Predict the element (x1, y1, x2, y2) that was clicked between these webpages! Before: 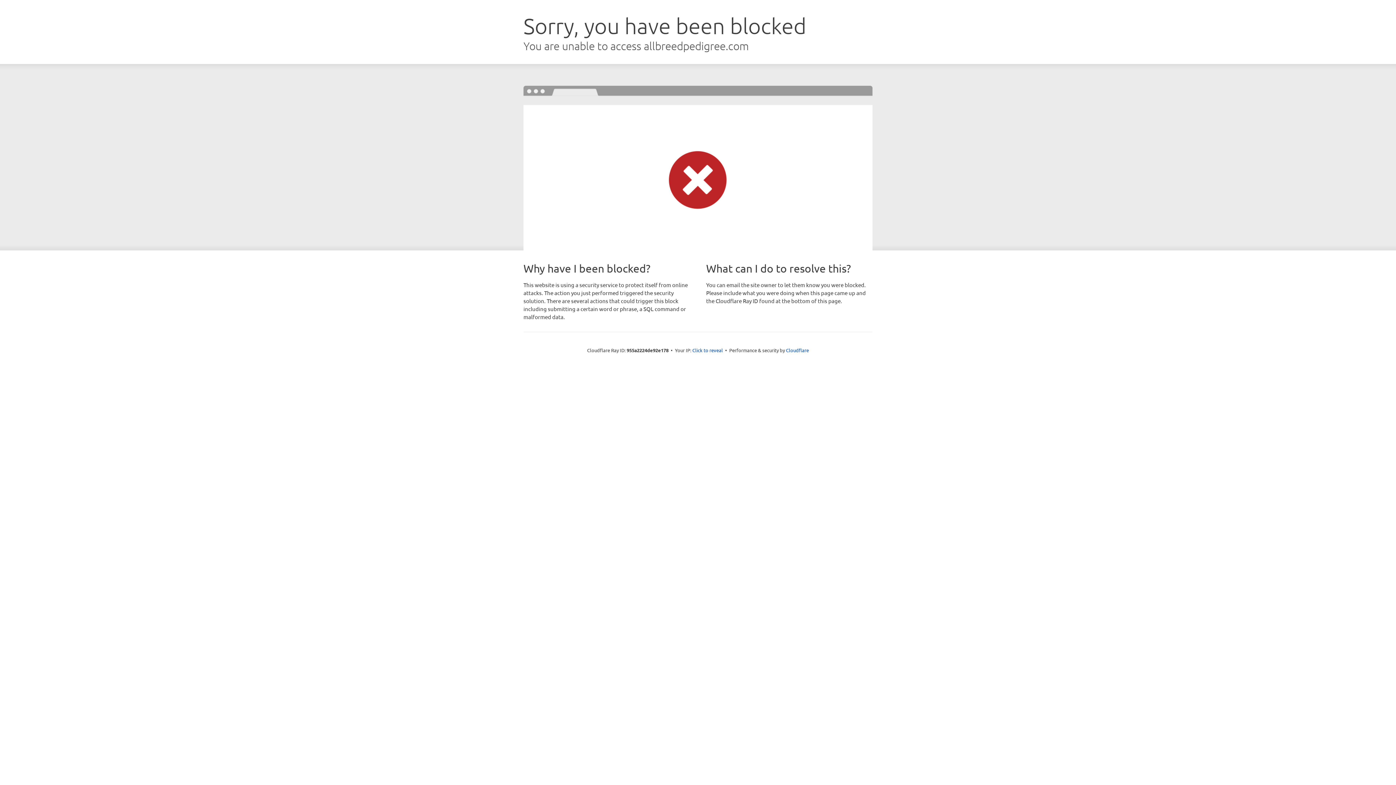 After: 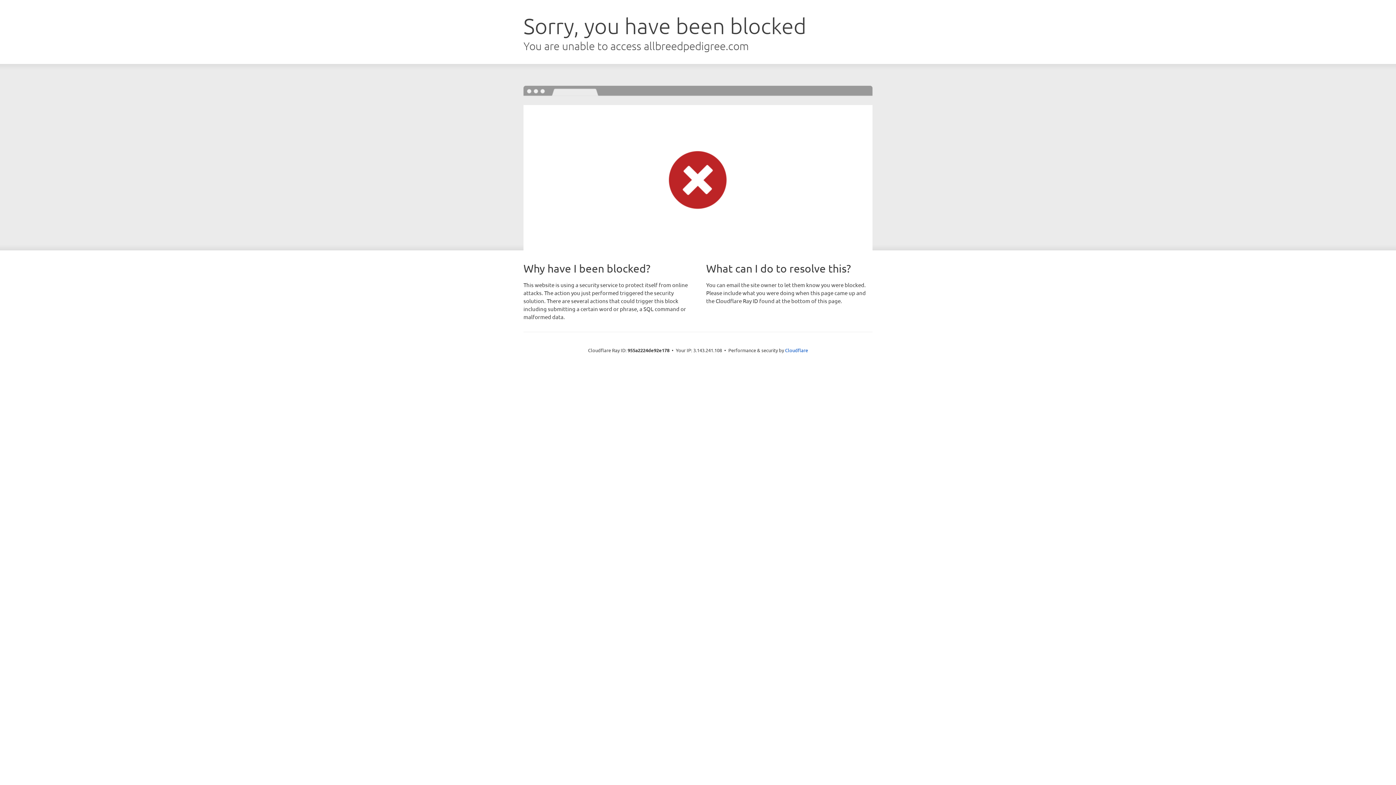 Action: label: Click to reveal bbox: (692, 346, 723, 353)